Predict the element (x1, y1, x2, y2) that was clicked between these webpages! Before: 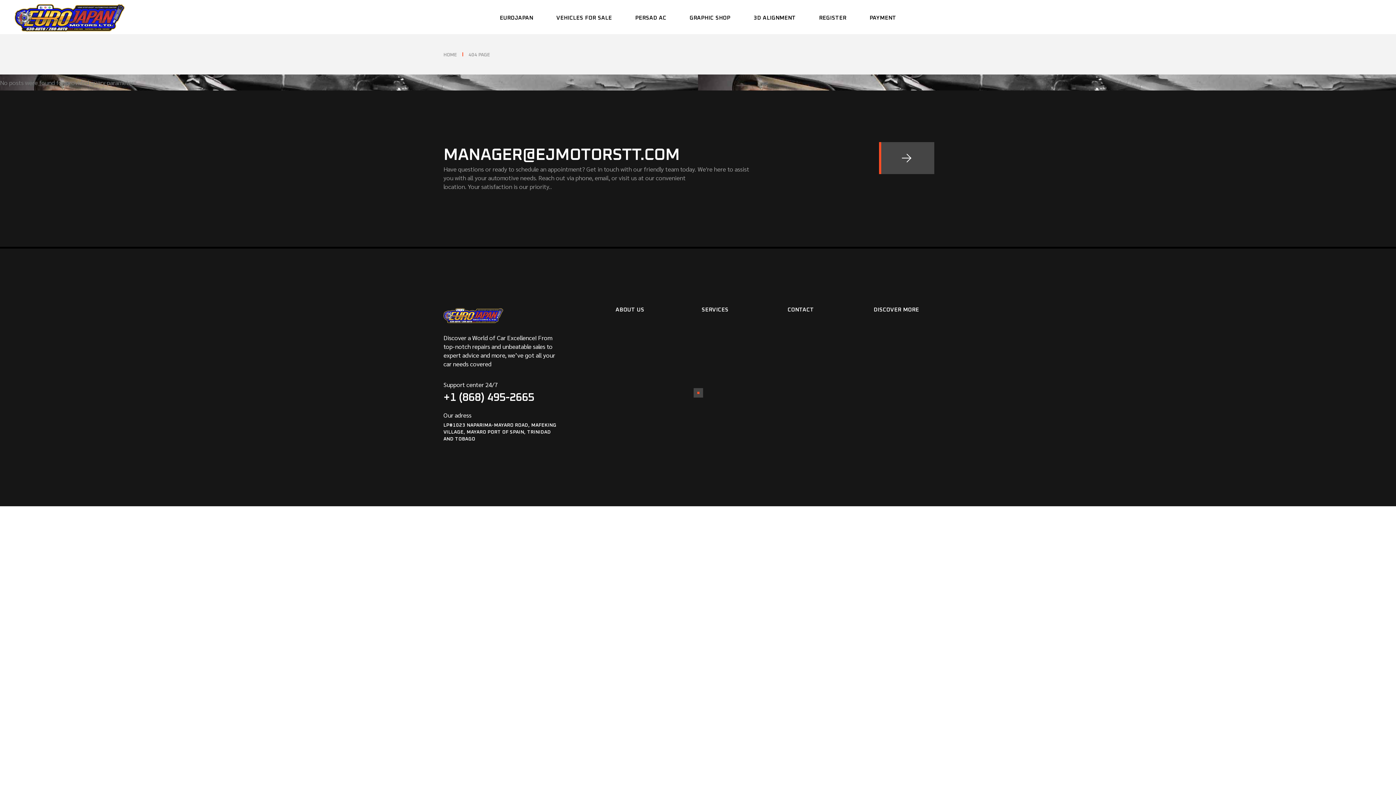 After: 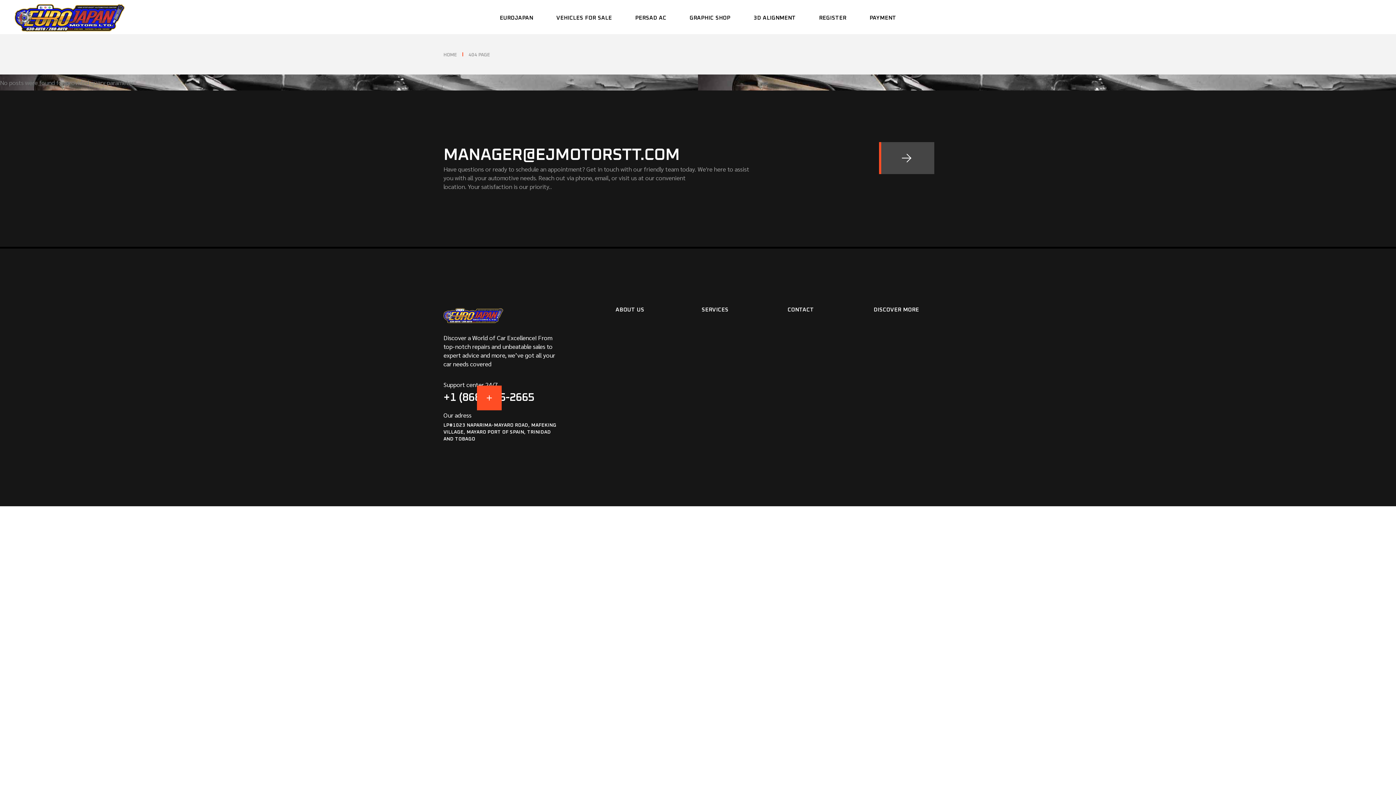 Action: label: +1 (868) 495-2665 bbox: (443, 392, 534, 403)